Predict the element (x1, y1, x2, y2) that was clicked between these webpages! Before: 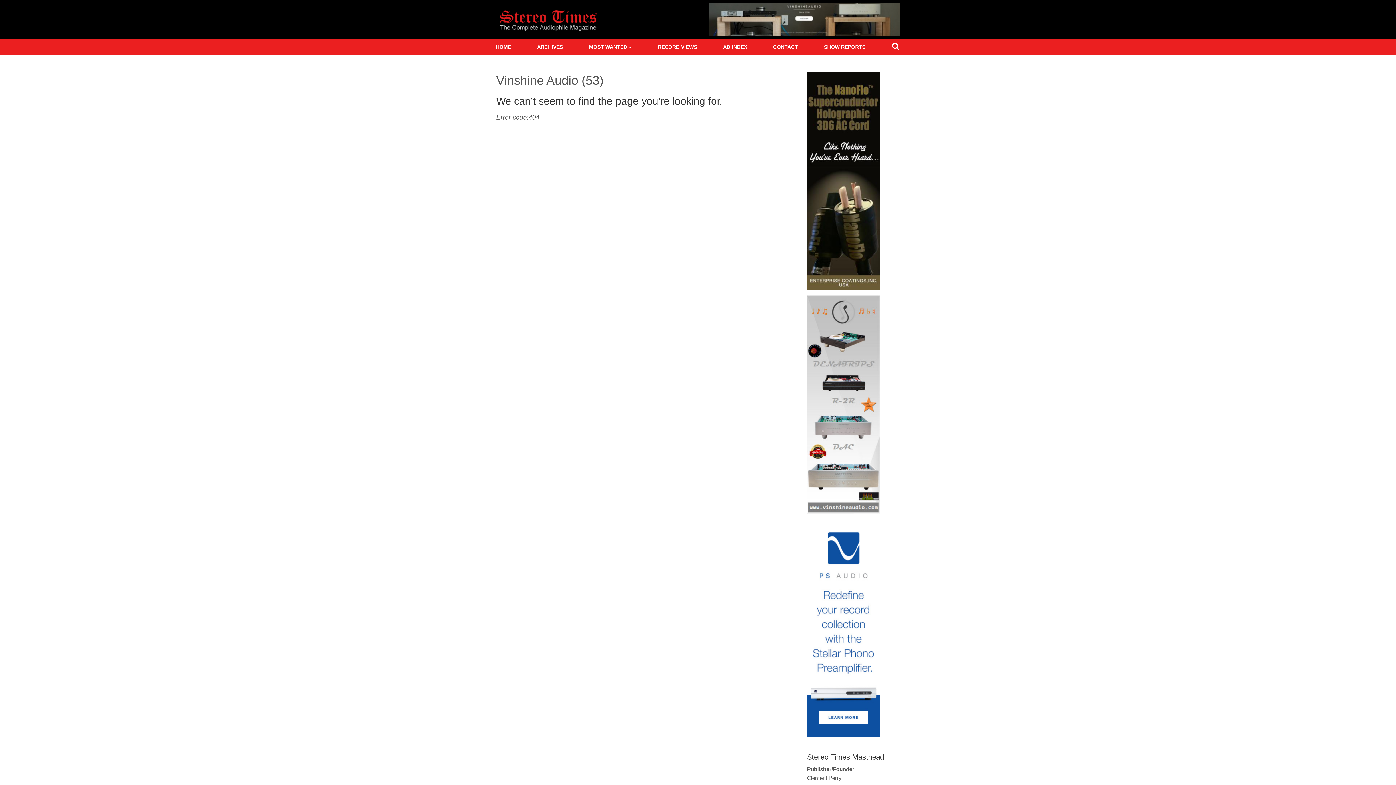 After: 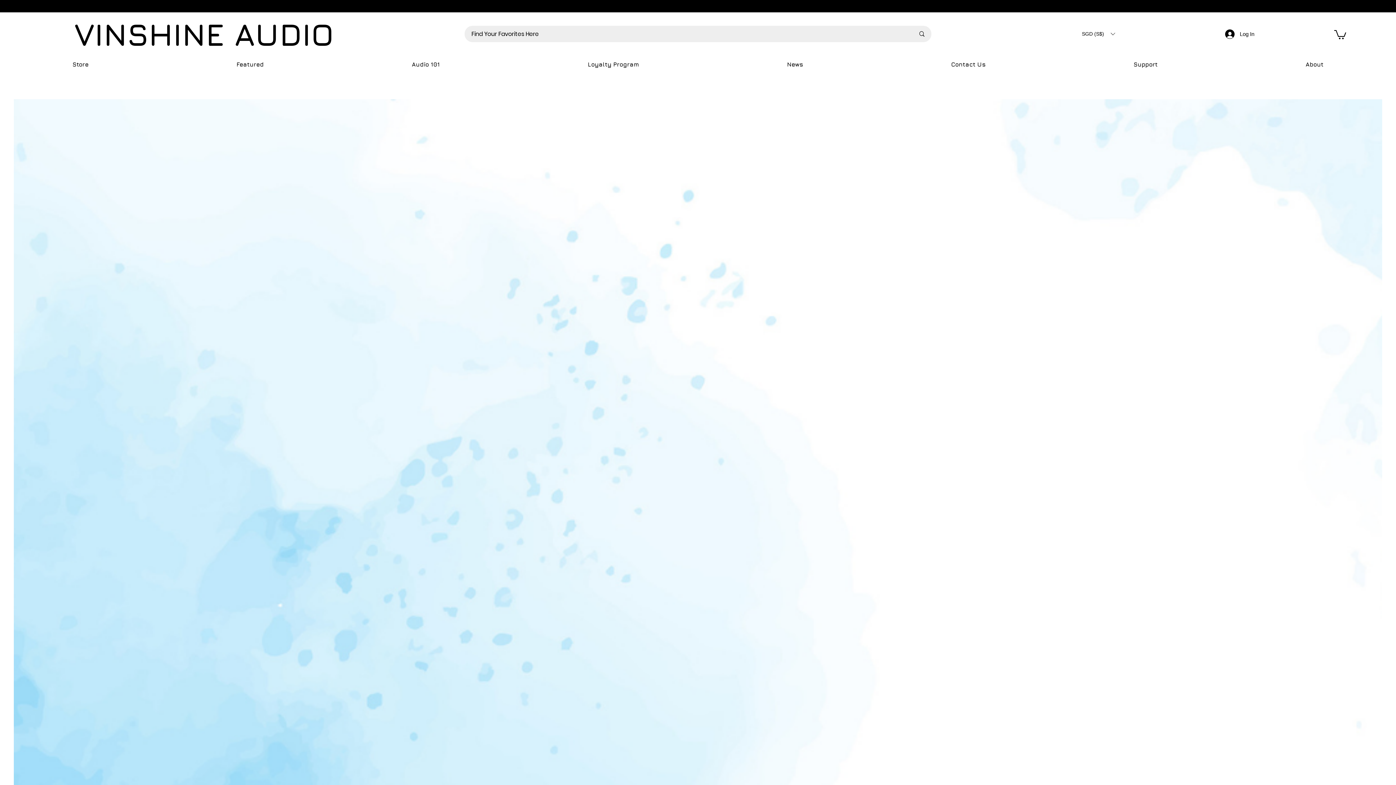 Action: bbox: (807, 404, 880, 410)